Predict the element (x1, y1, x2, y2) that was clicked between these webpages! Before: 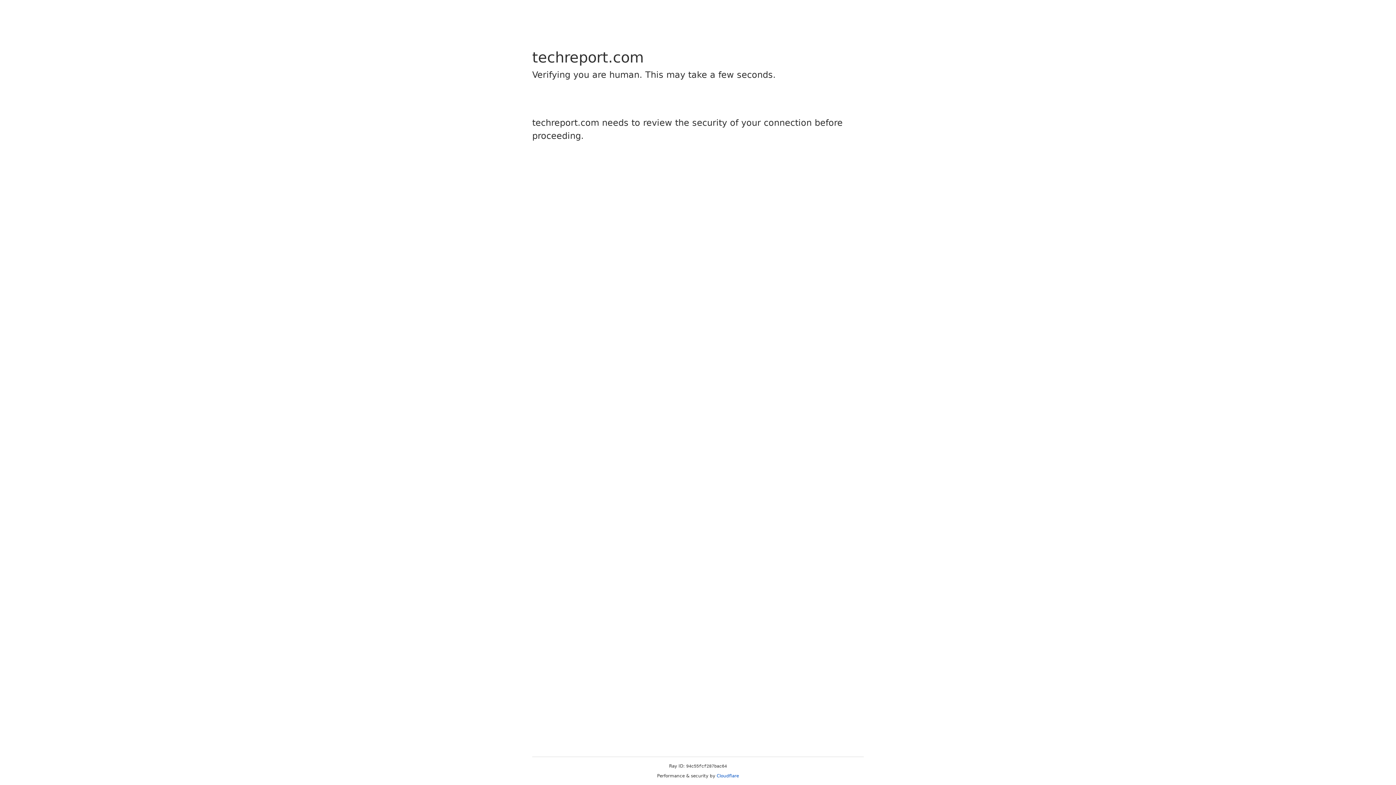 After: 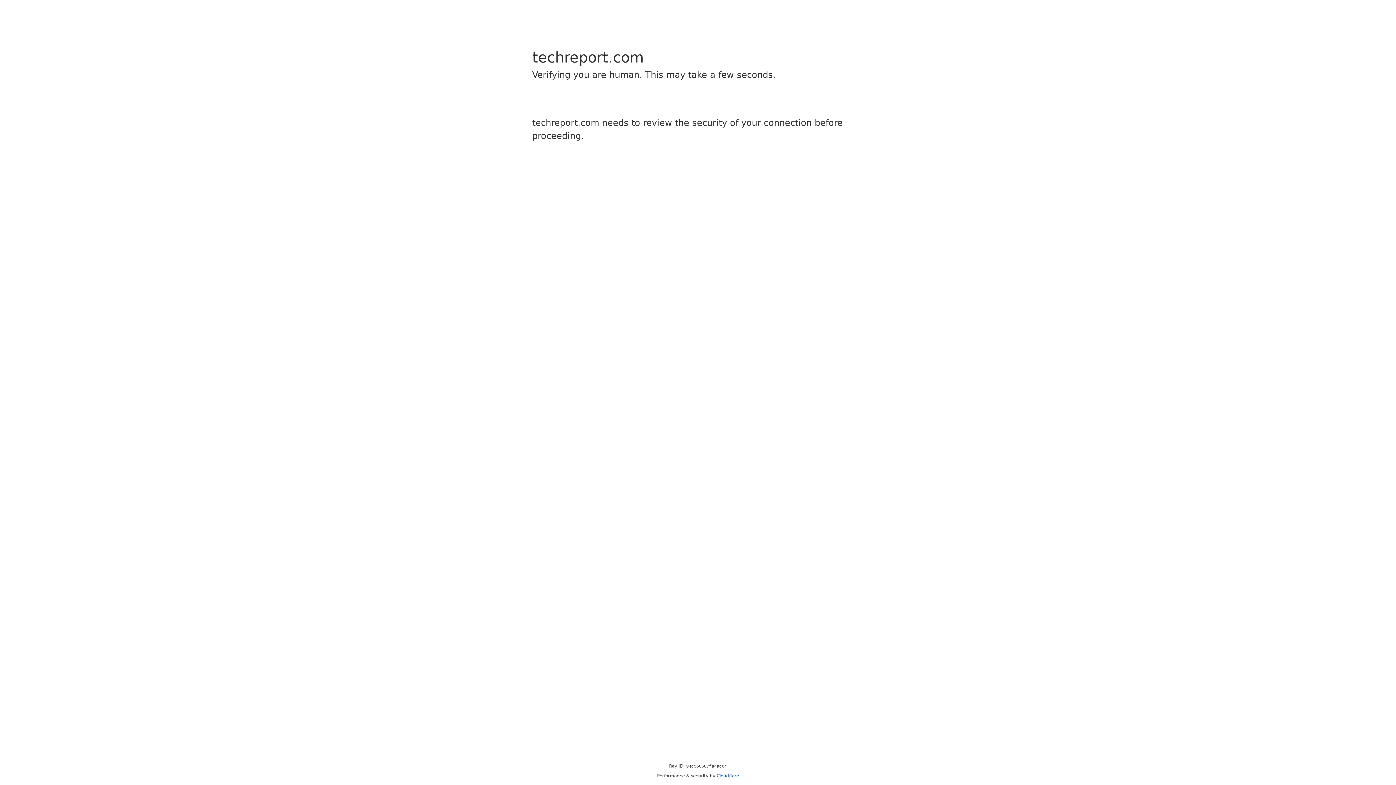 Action: bbox: (716, 773, 739, 778) label: Cloudflare